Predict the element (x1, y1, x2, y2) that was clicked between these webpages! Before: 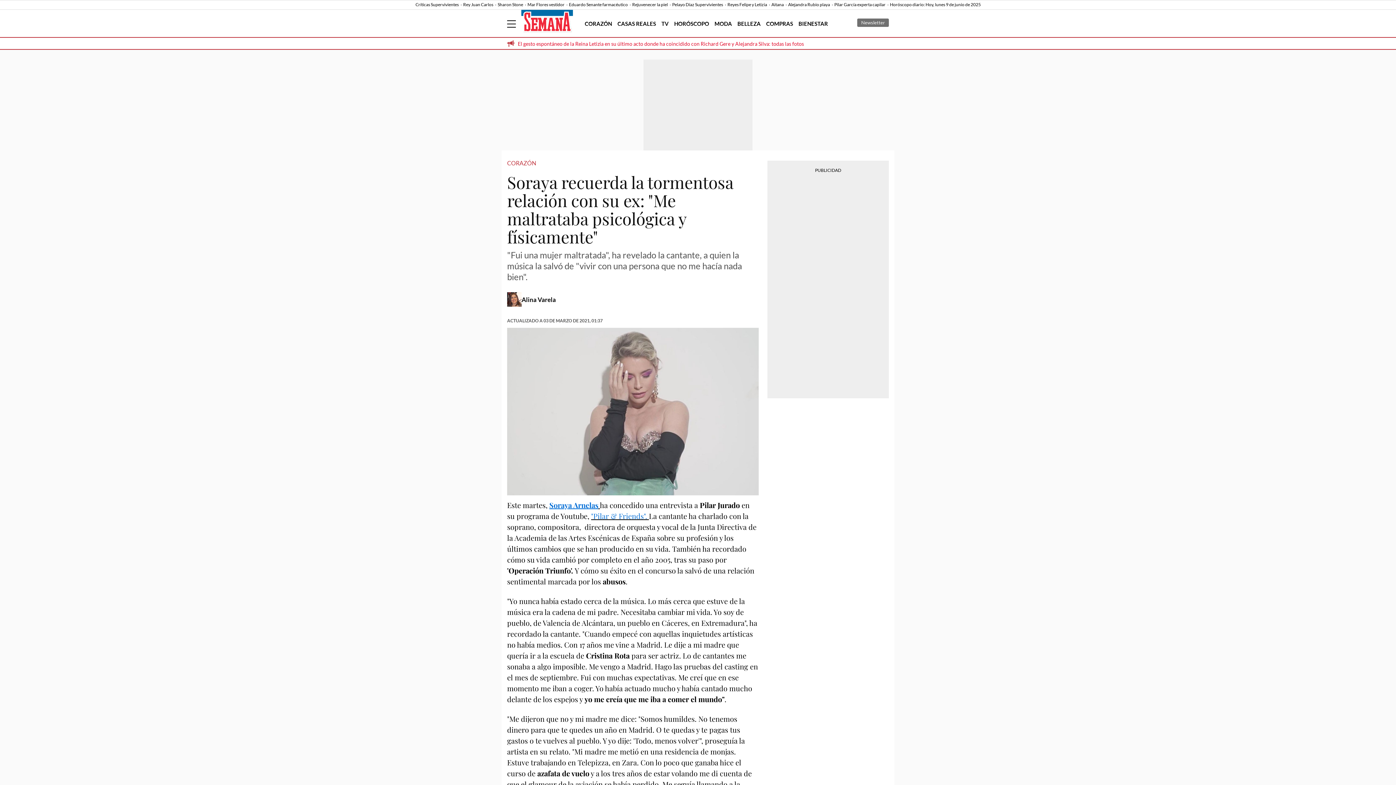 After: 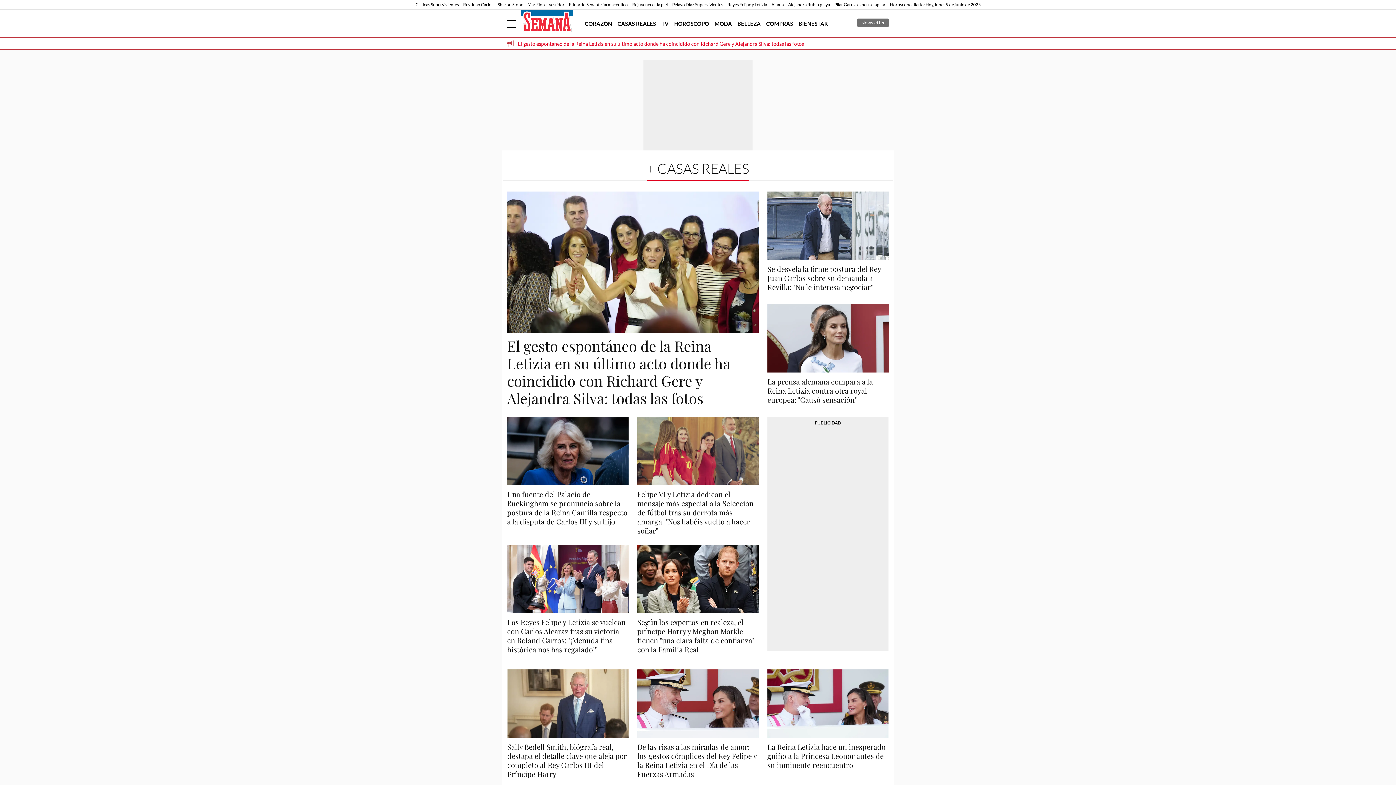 Action: label: CASAS REALES bbox: (617, 20, 656, 26)